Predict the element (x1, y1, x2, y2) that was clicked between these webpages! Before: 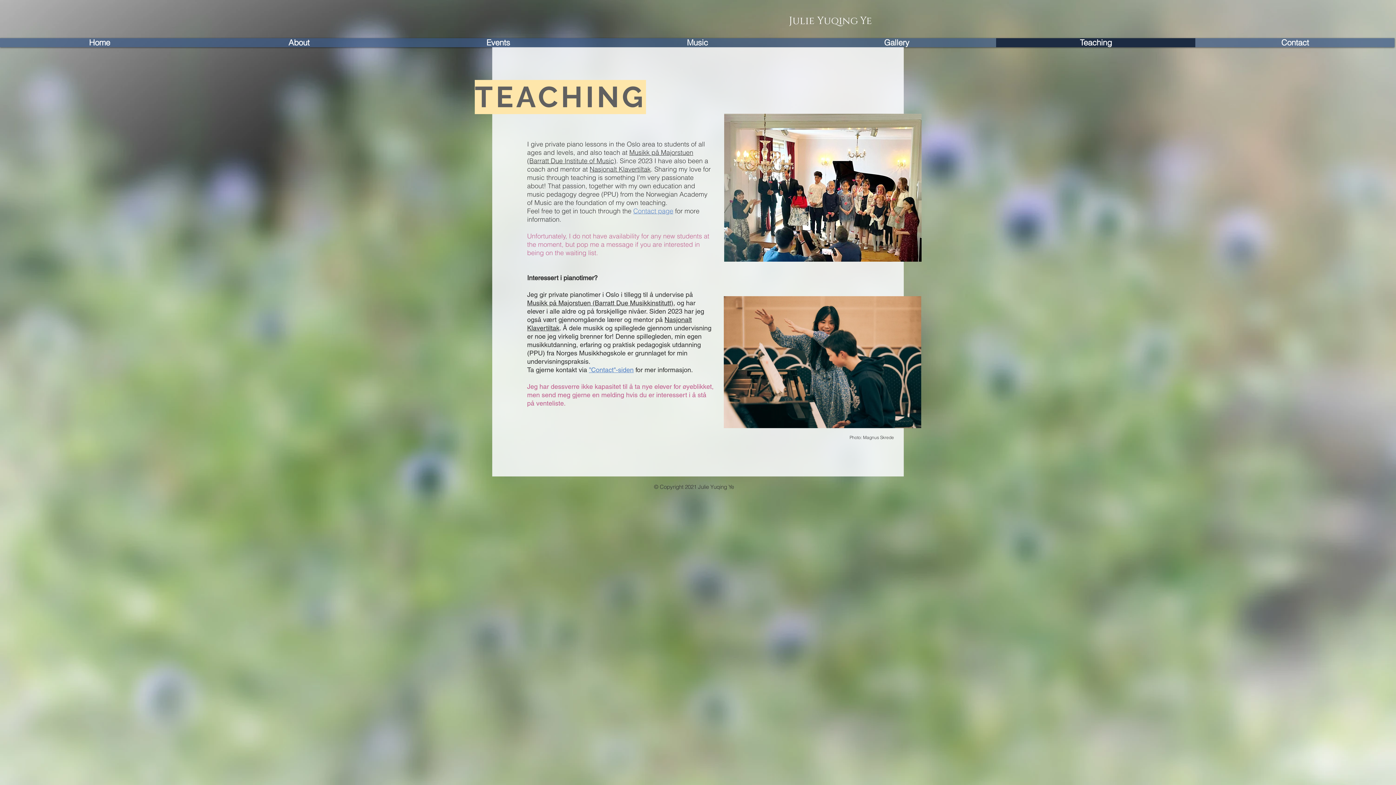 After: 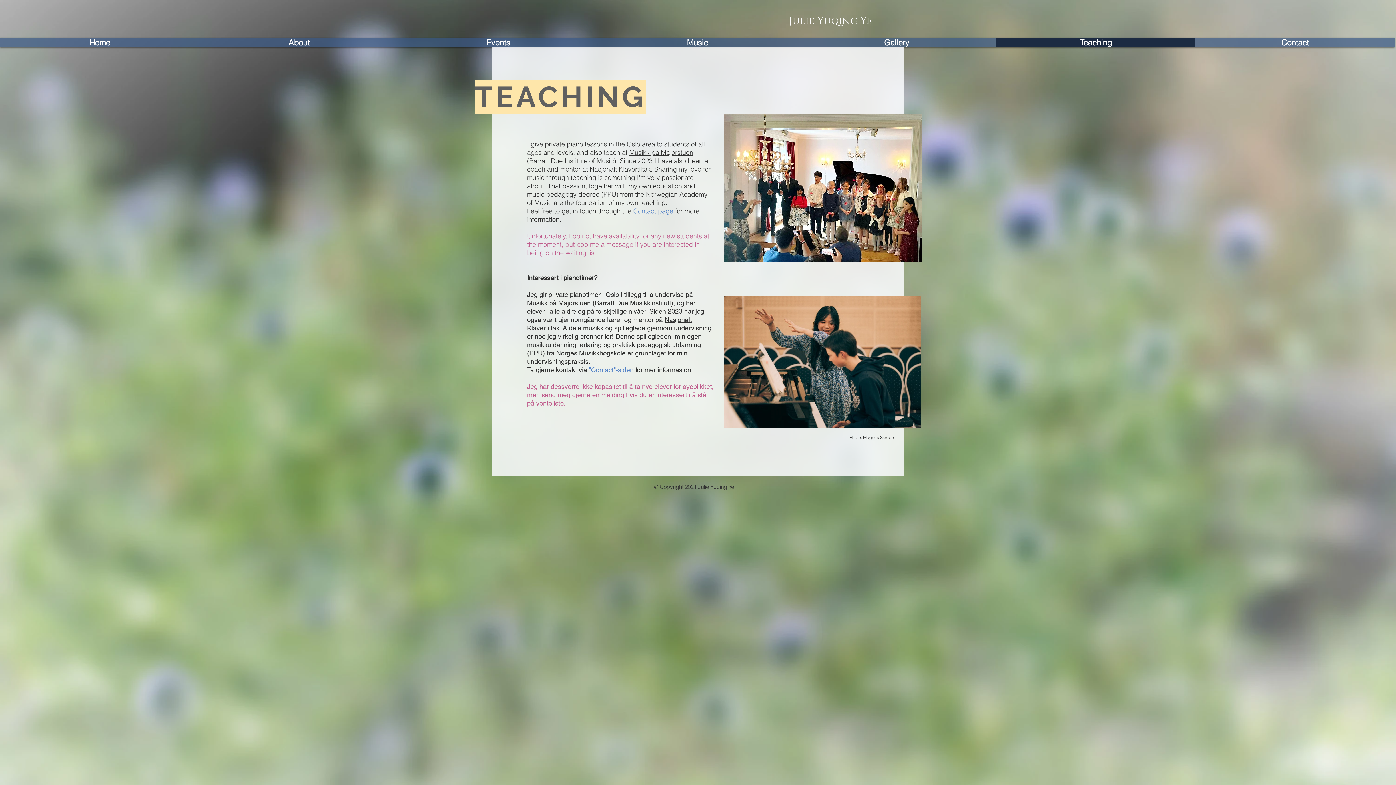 Action: bbox: (527, 148, 693, 165) label: Musikk på Majorstuen (Barratt Due Institute of Music)